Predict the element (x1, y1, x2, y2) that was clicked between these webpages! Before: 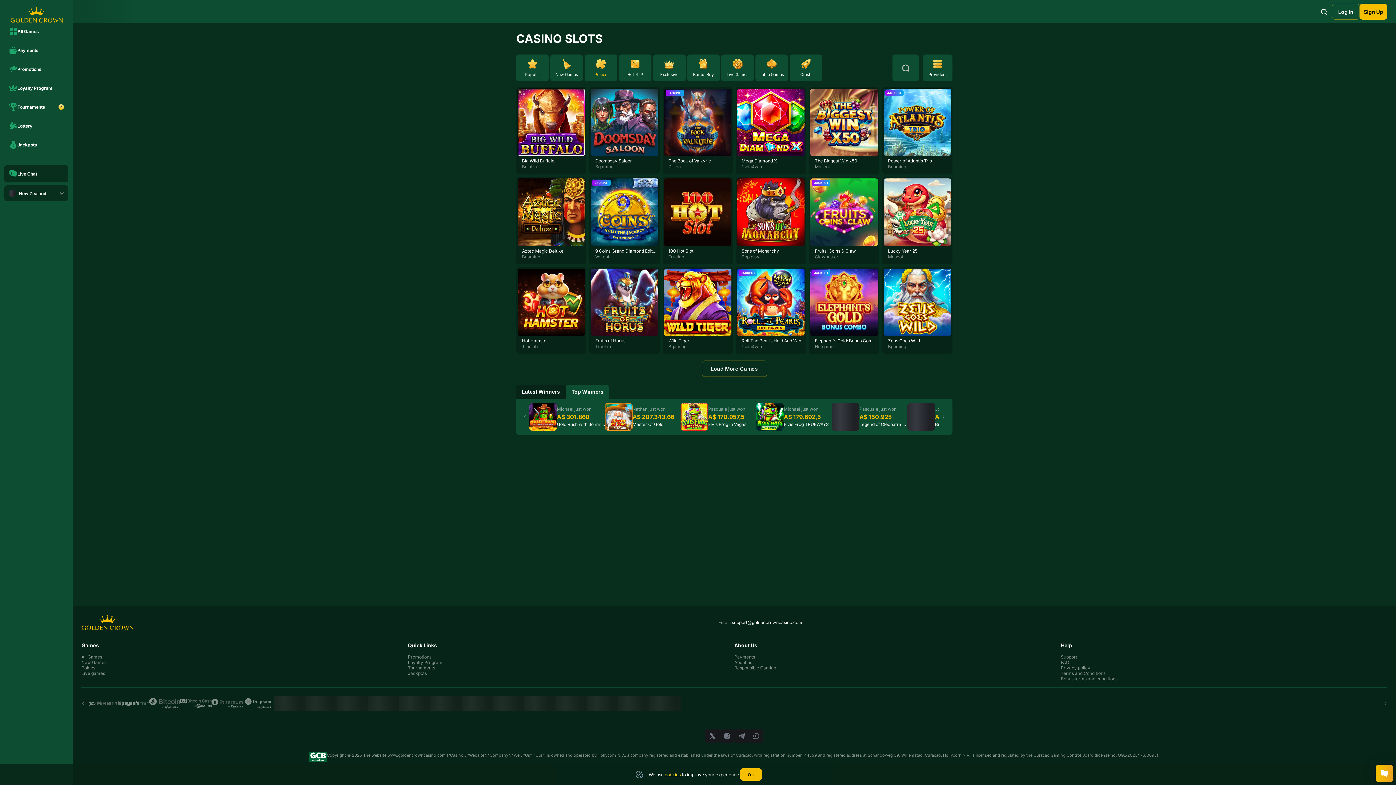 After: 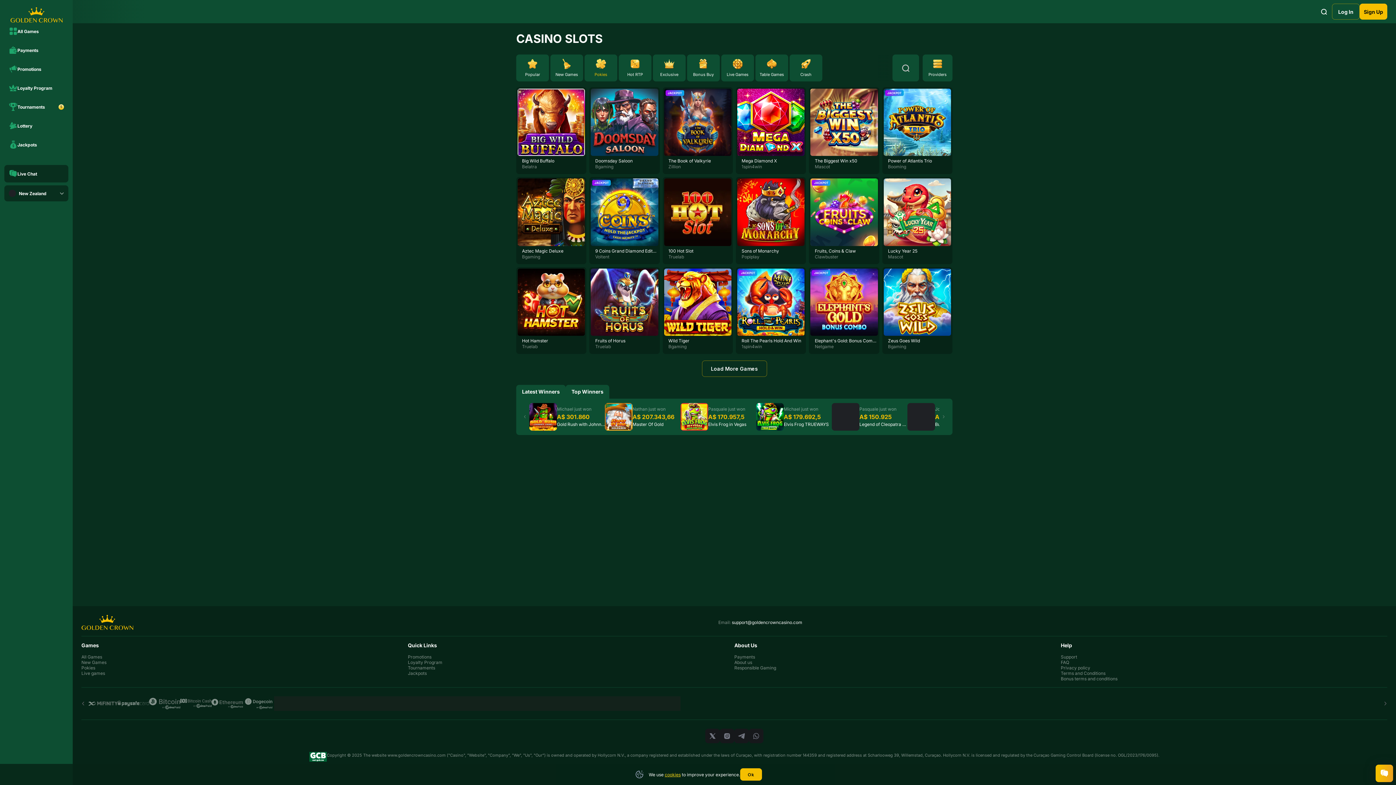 Action: bbox: (516, 385, 565, 398) label: Latest Winners